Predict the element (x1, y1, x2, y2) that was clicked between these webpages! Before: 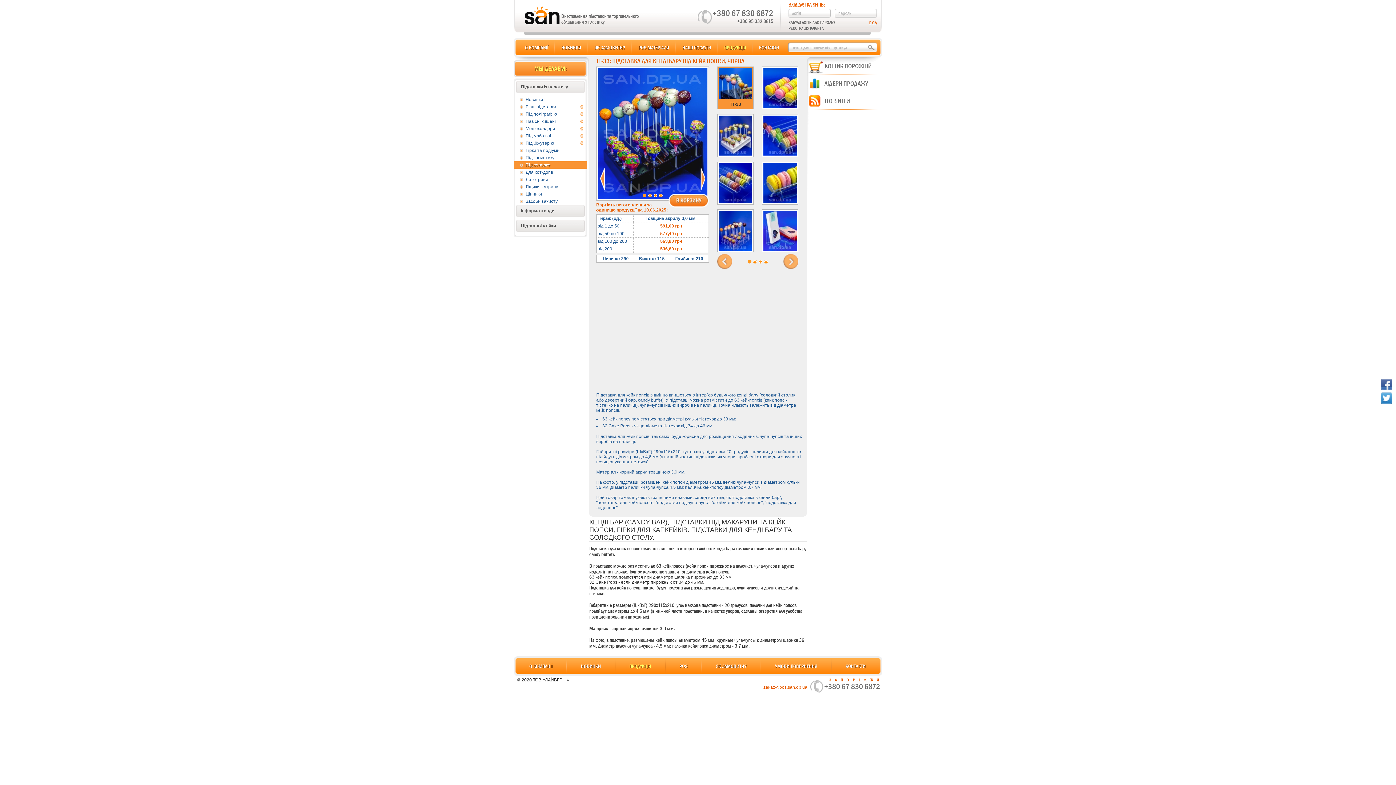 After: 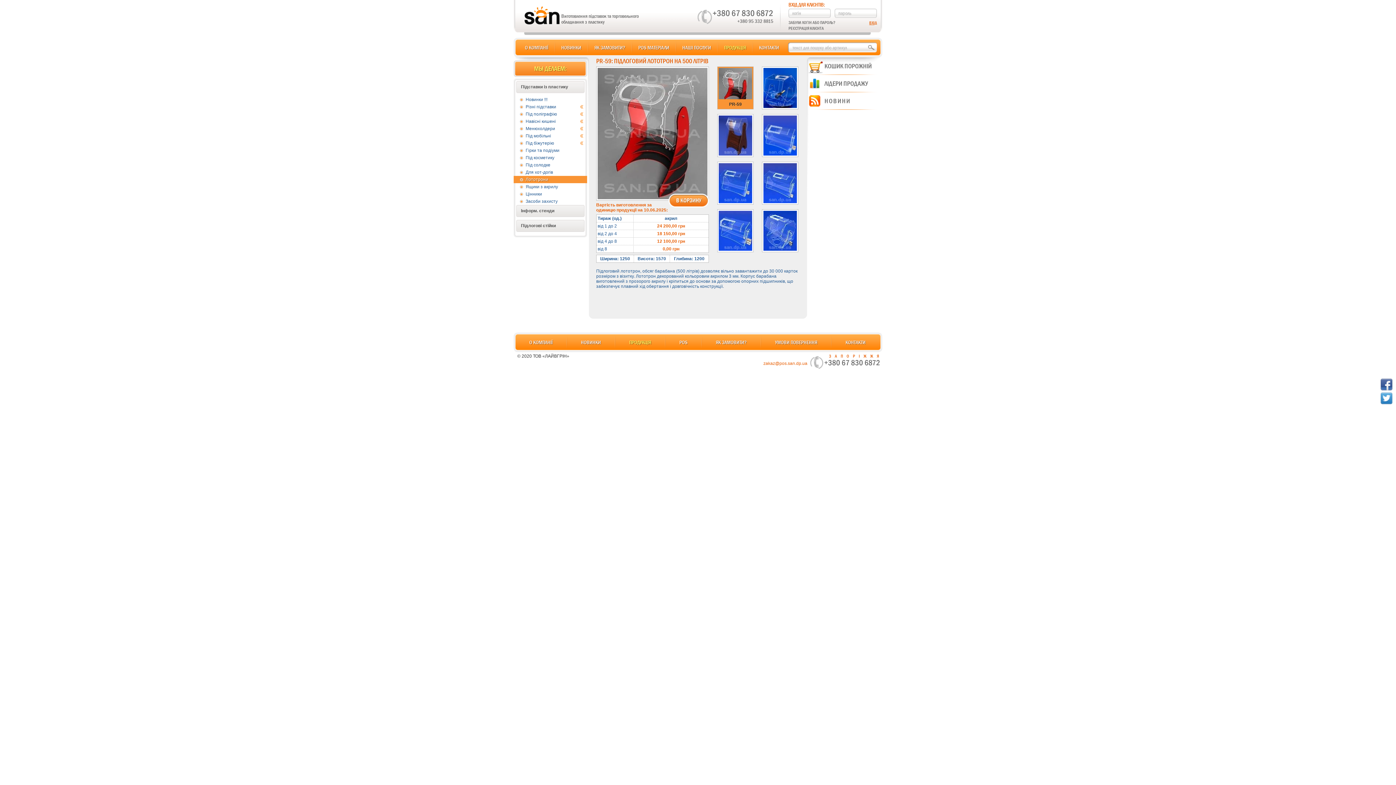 Action: bbox: (513, 176, 587, 183) label: Лототрони